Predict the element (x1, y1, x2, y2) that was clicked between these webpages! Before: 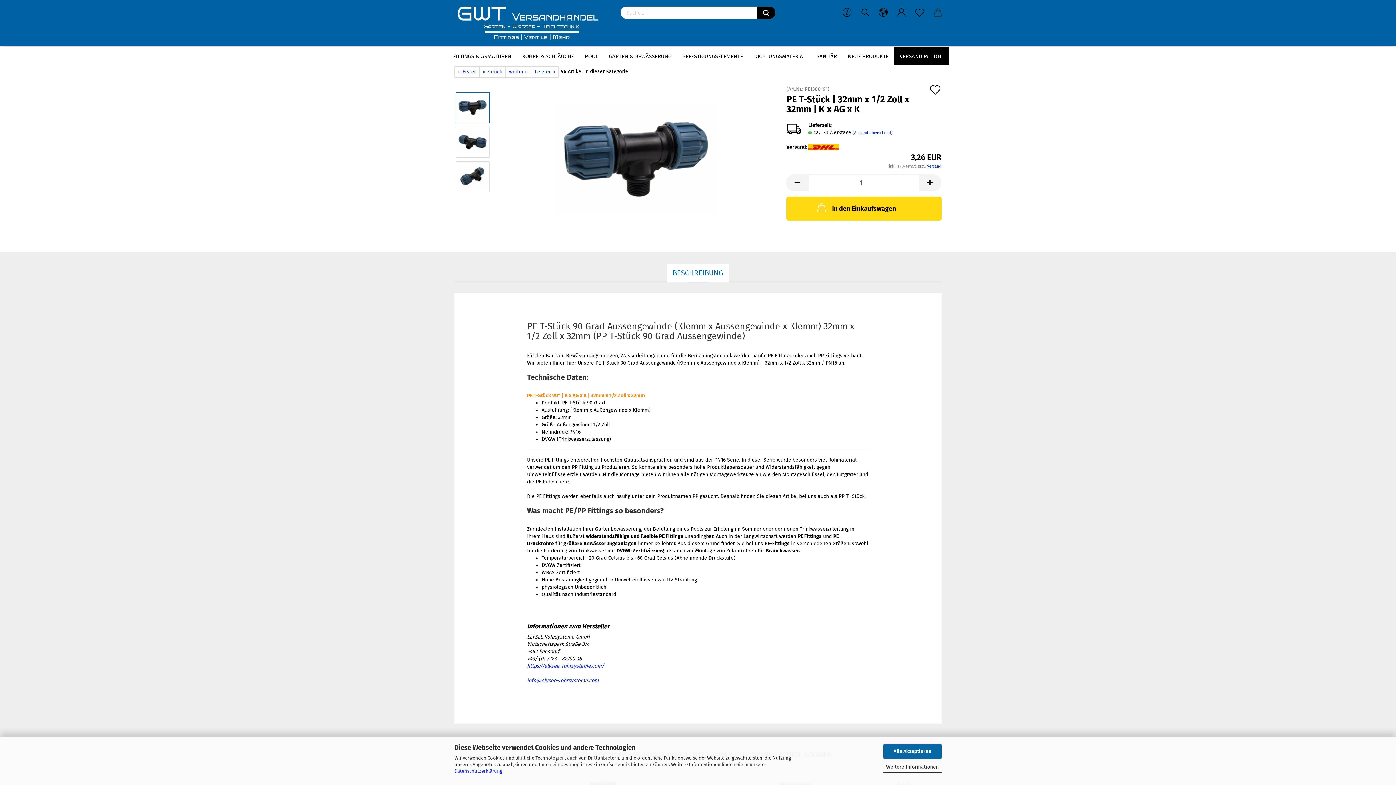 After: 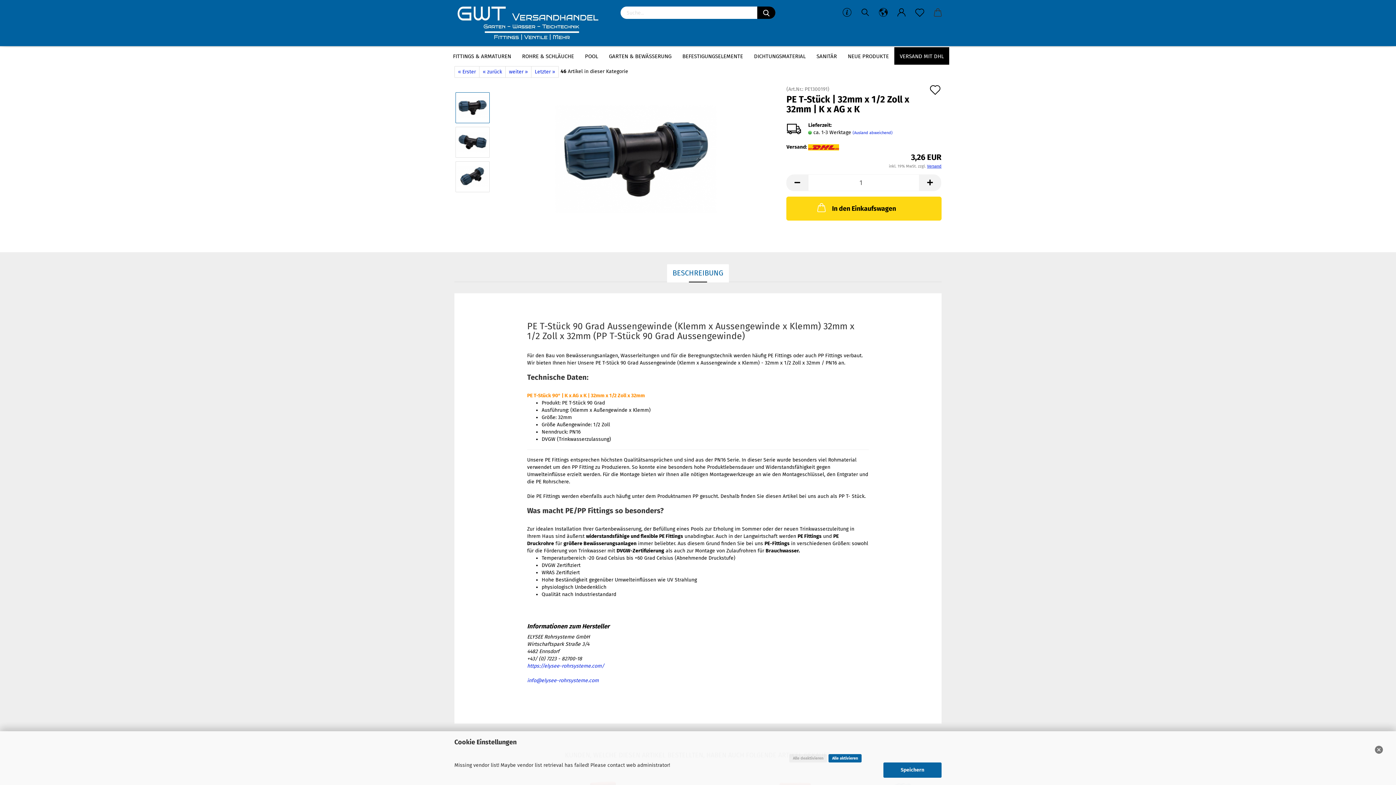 Action: label: Weitere Informationen bbox: (883, 762, 941, 772)